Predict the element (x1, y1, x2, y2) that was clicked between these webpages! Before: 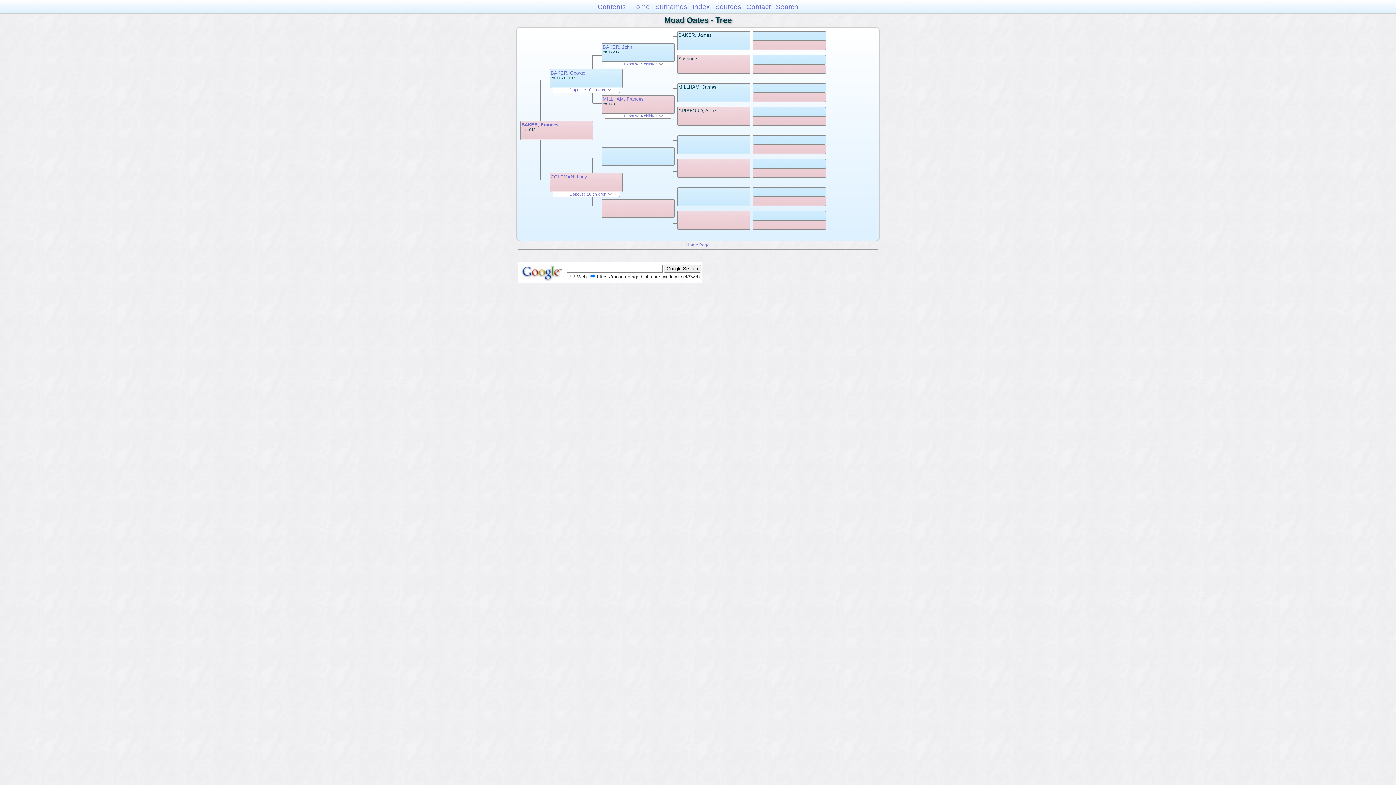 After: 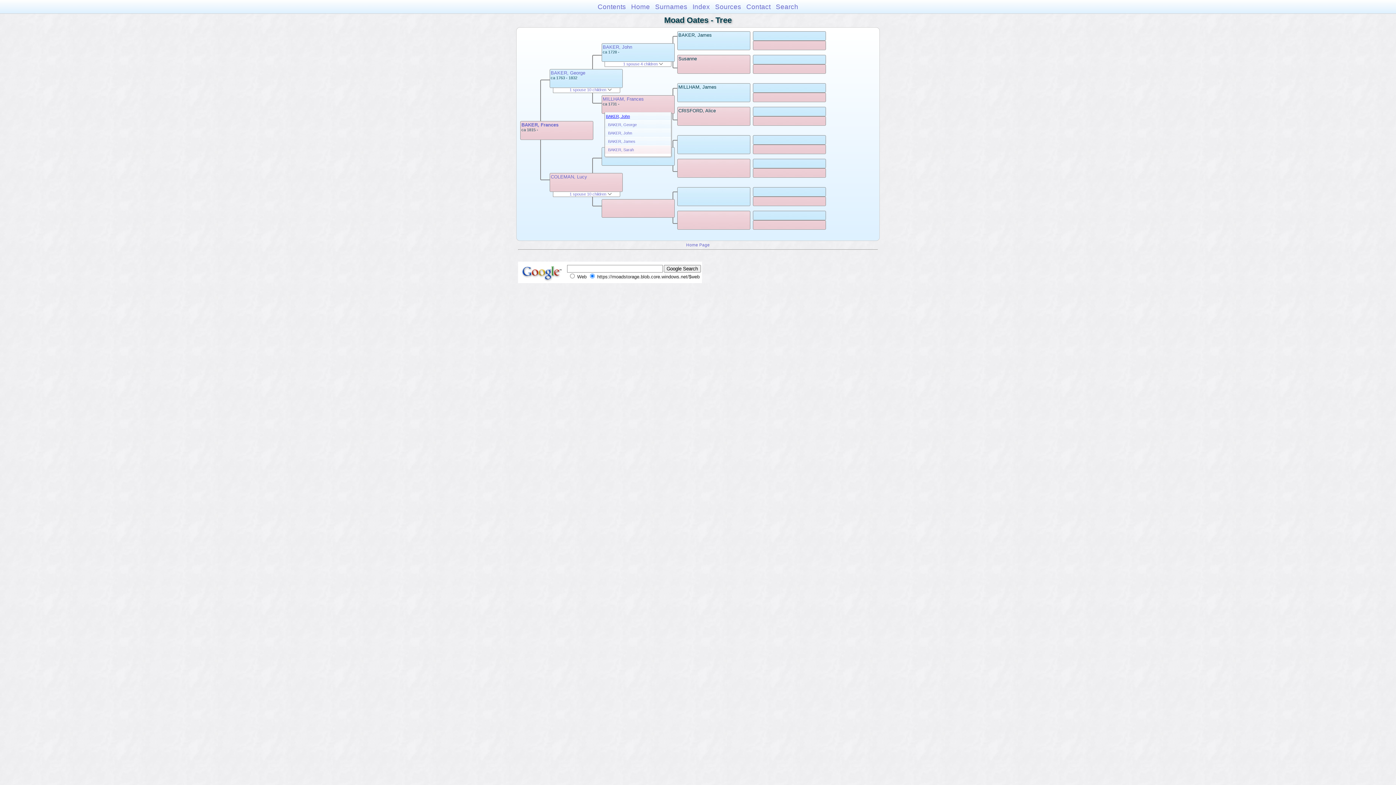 Action: label: 1 spouse 4 children  bbox: (623, 113, 663, 118)